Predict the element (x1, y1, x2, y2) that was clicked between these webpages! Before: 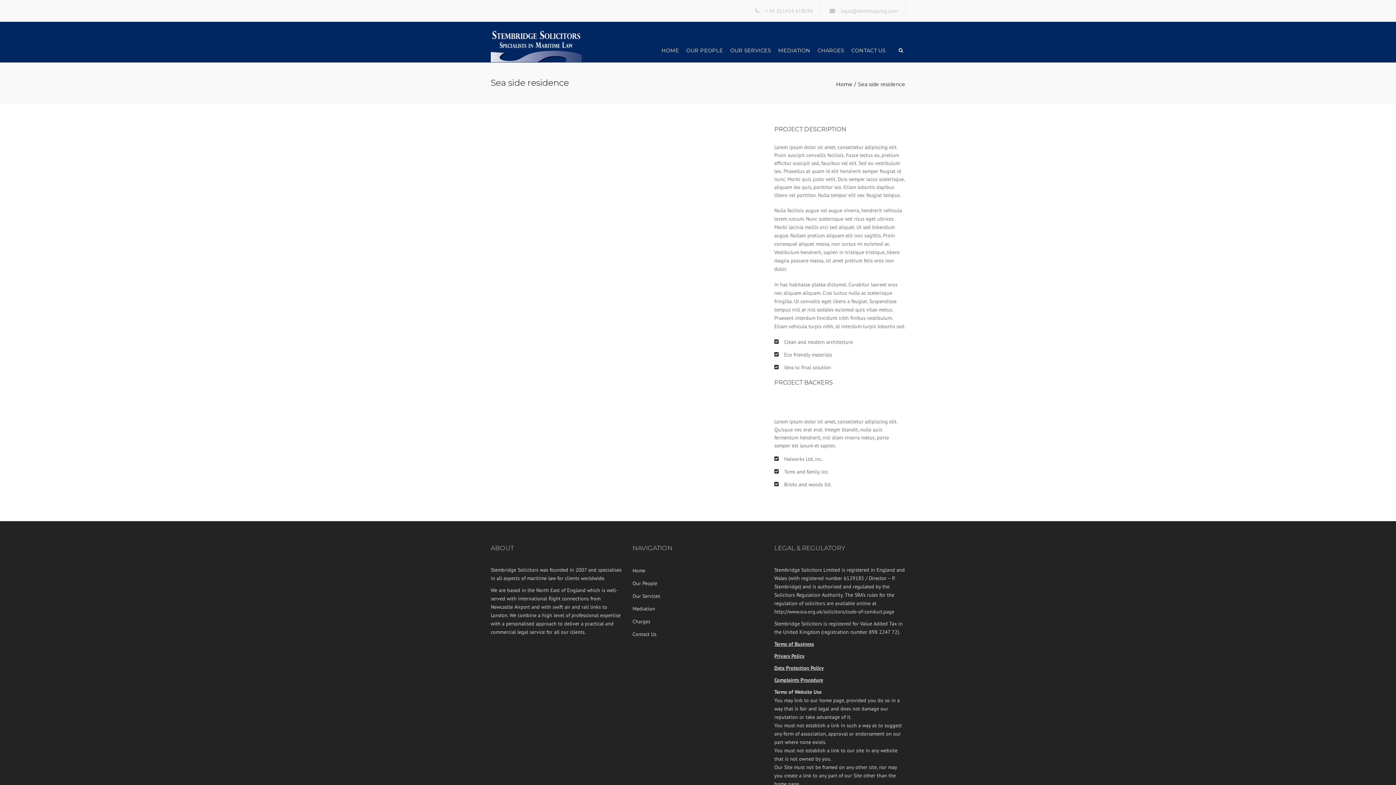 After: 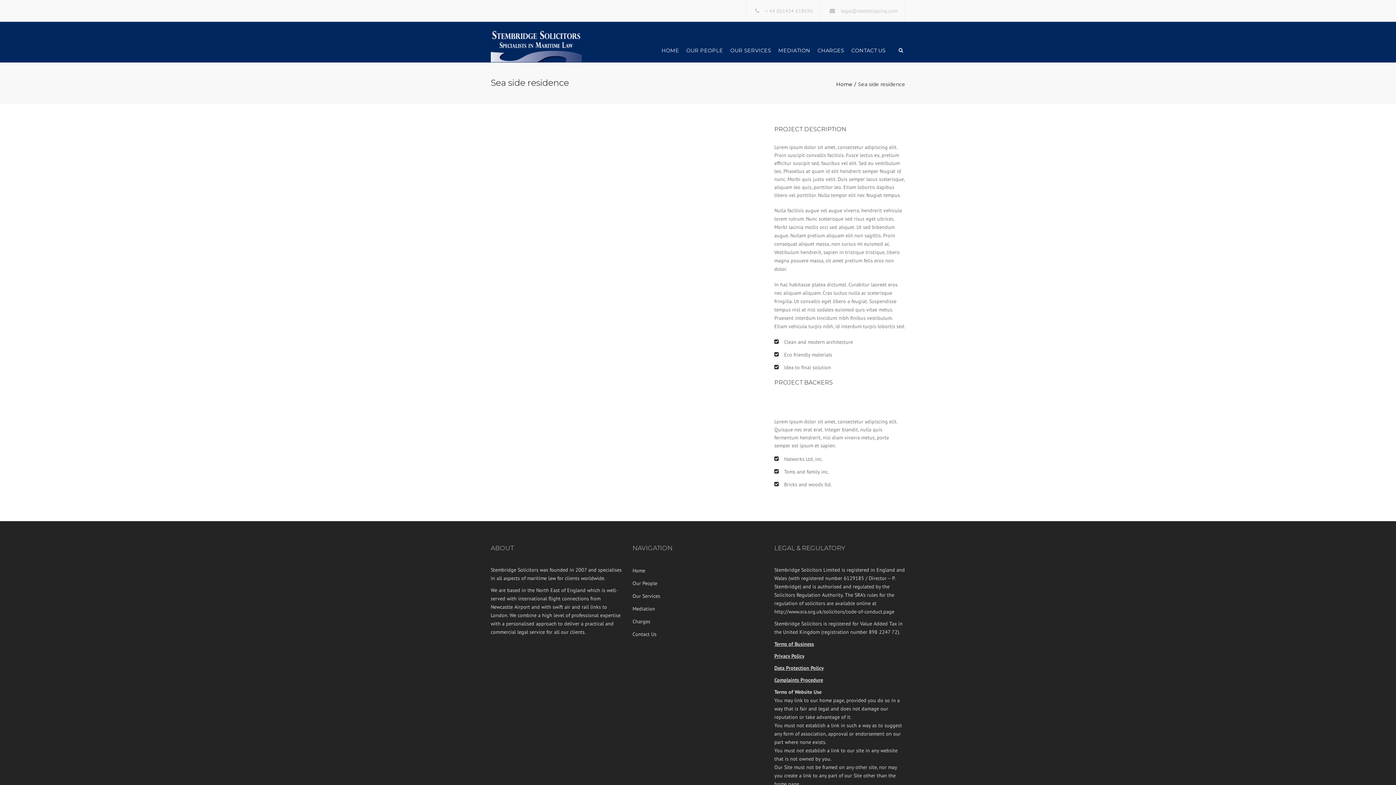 Action: bbox: (841, 7, 897, 14) label: legal@stemshipping.com